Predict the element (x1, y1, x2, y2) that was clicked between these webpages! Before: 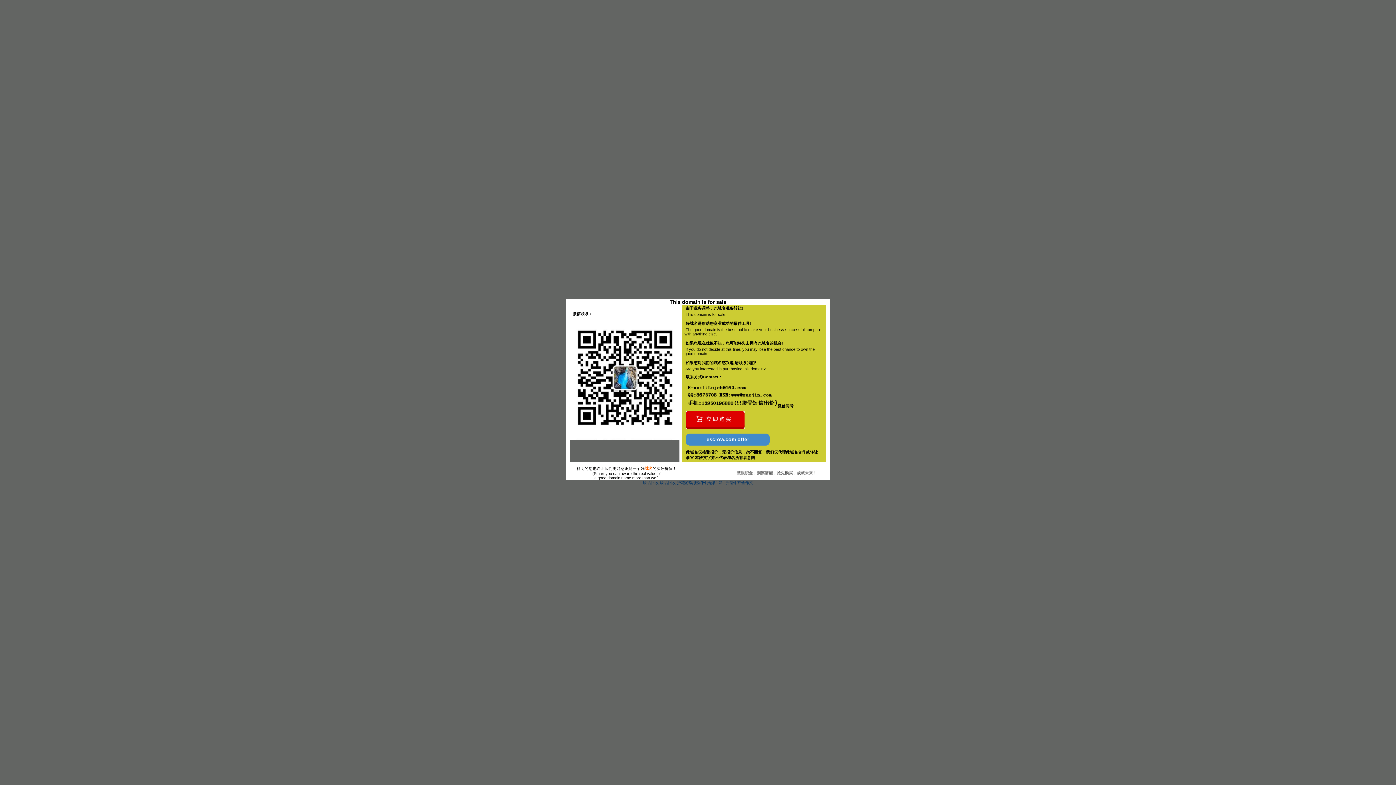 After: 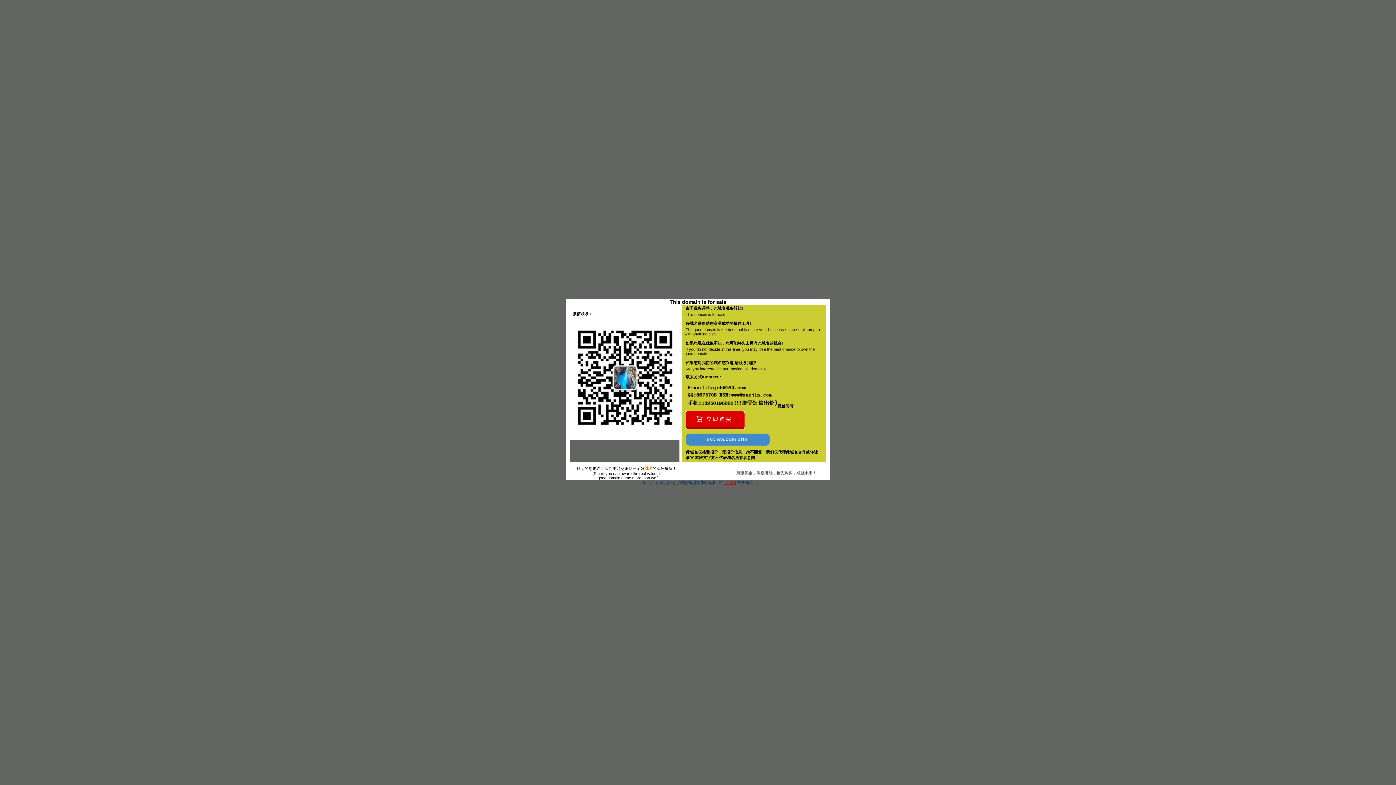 Action: label: 行情网 bbox: (724, 480, 736, 485)